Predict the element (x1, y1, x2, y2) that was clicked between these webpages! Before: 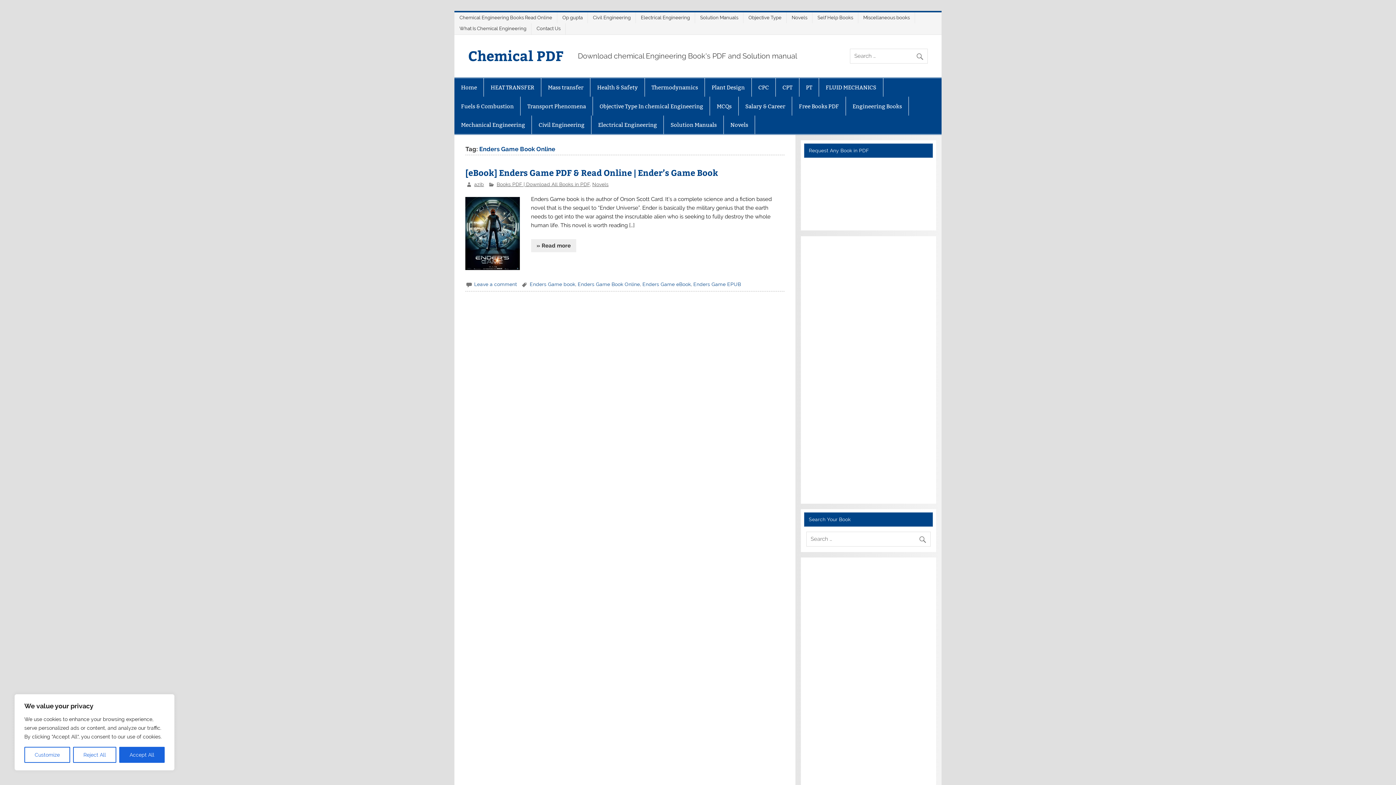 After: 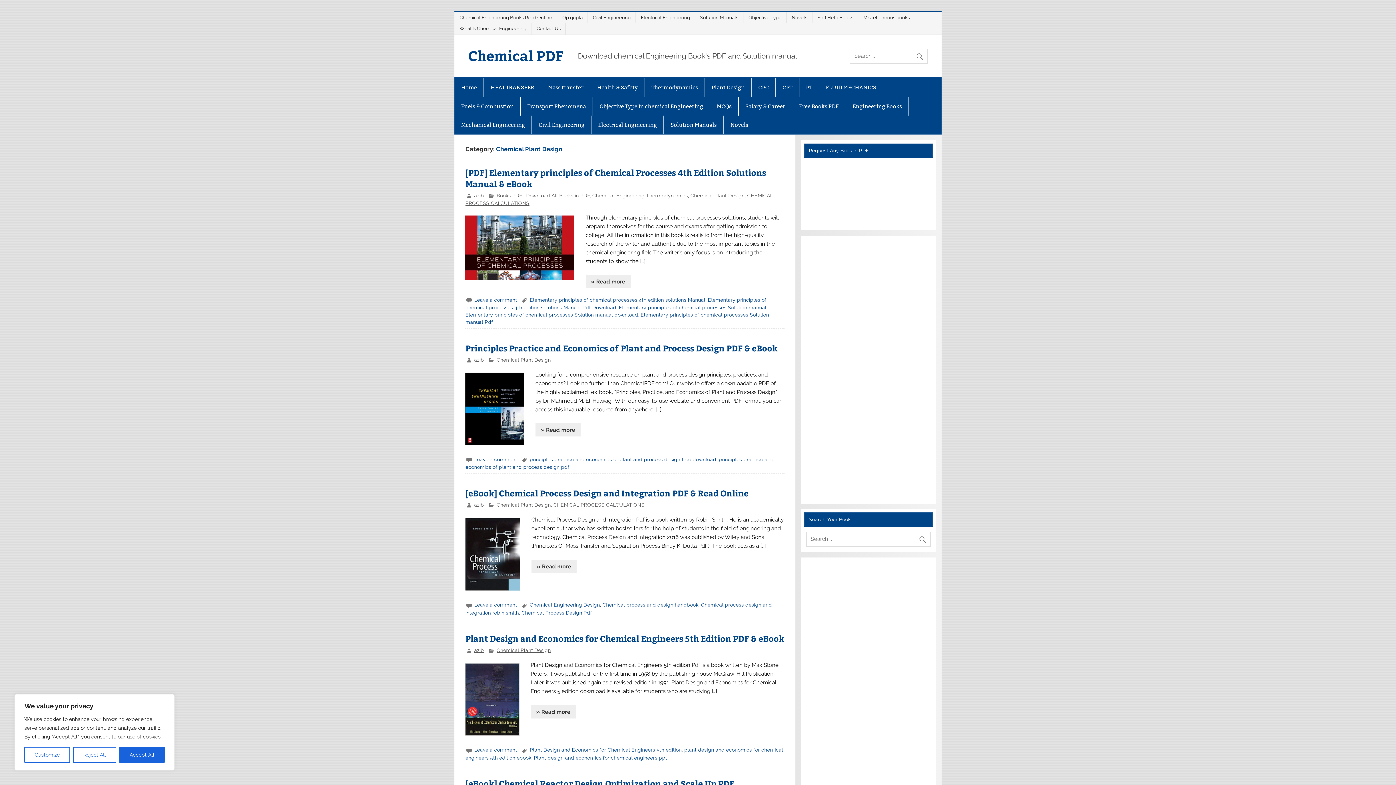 Action: label: Plant Design bbox: (705, 78, 751, 96)